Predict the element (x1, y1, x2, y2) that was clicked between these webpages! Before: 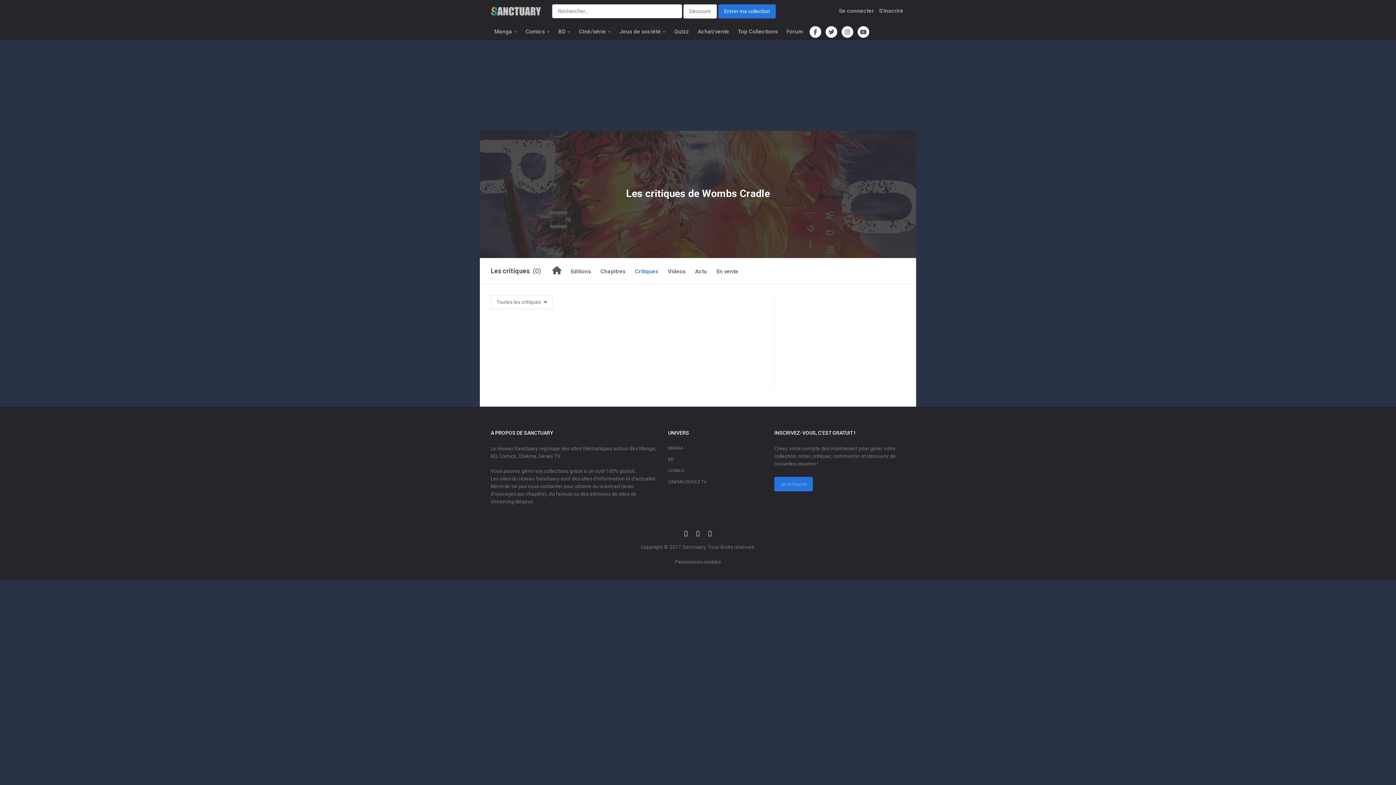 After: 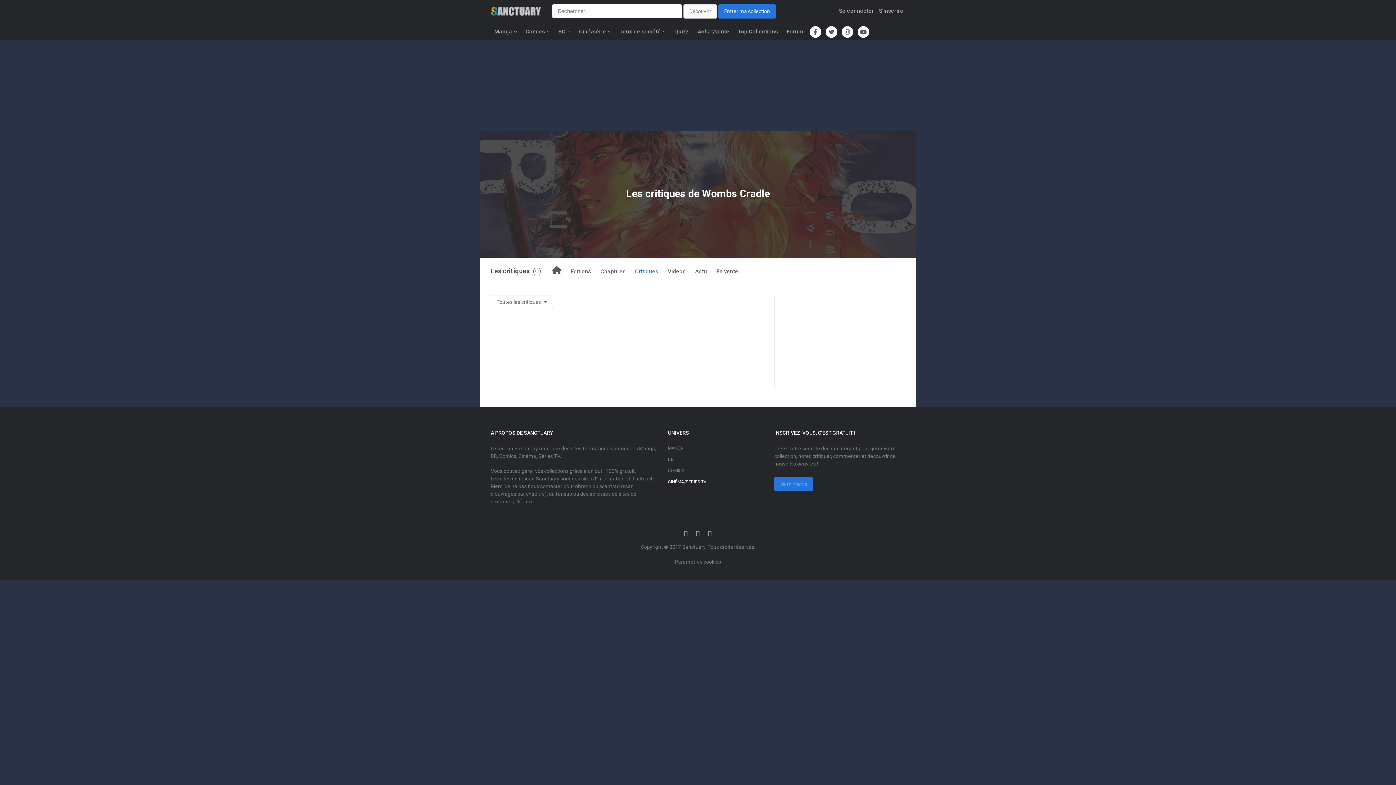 Action: bbox: (668, 478, 763, 490) label: CINÉMA/SÉRIES TV